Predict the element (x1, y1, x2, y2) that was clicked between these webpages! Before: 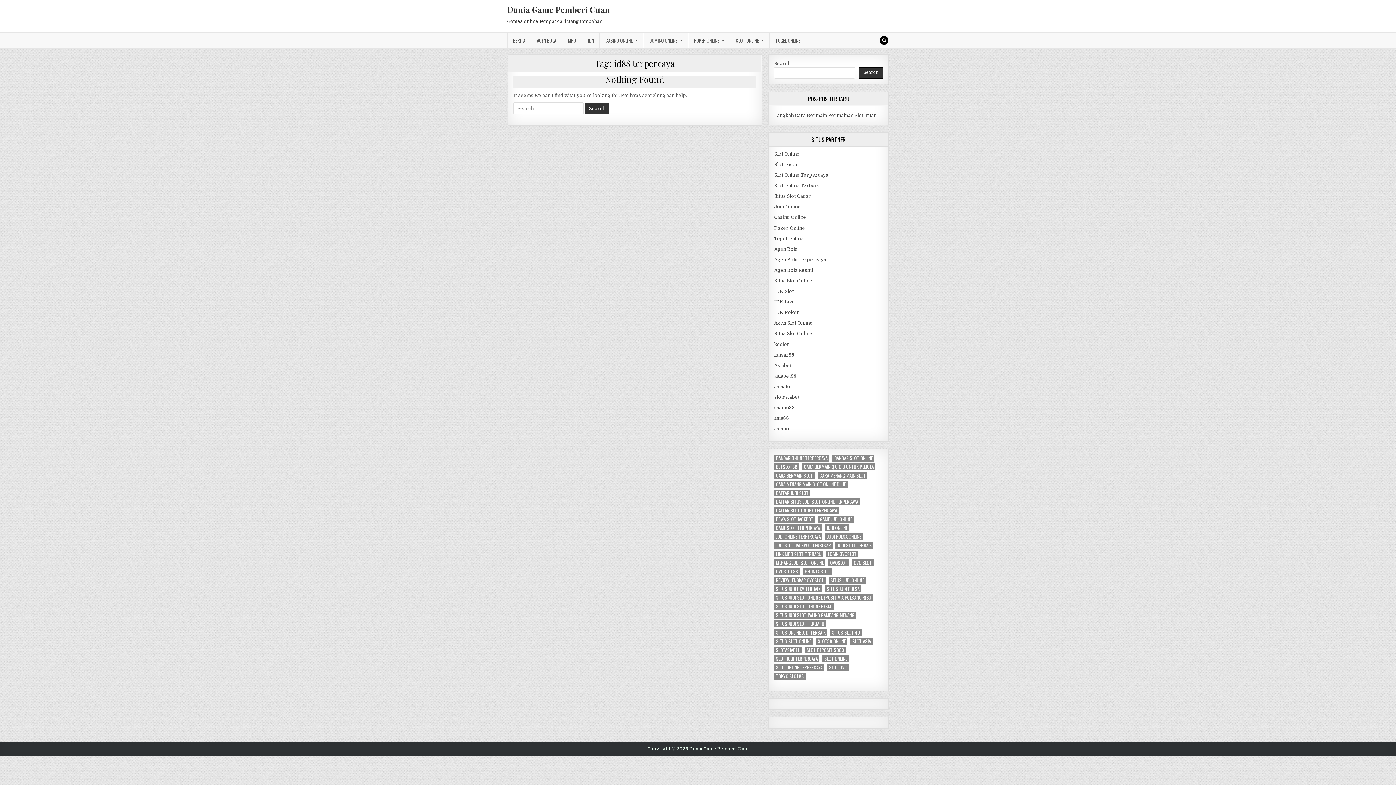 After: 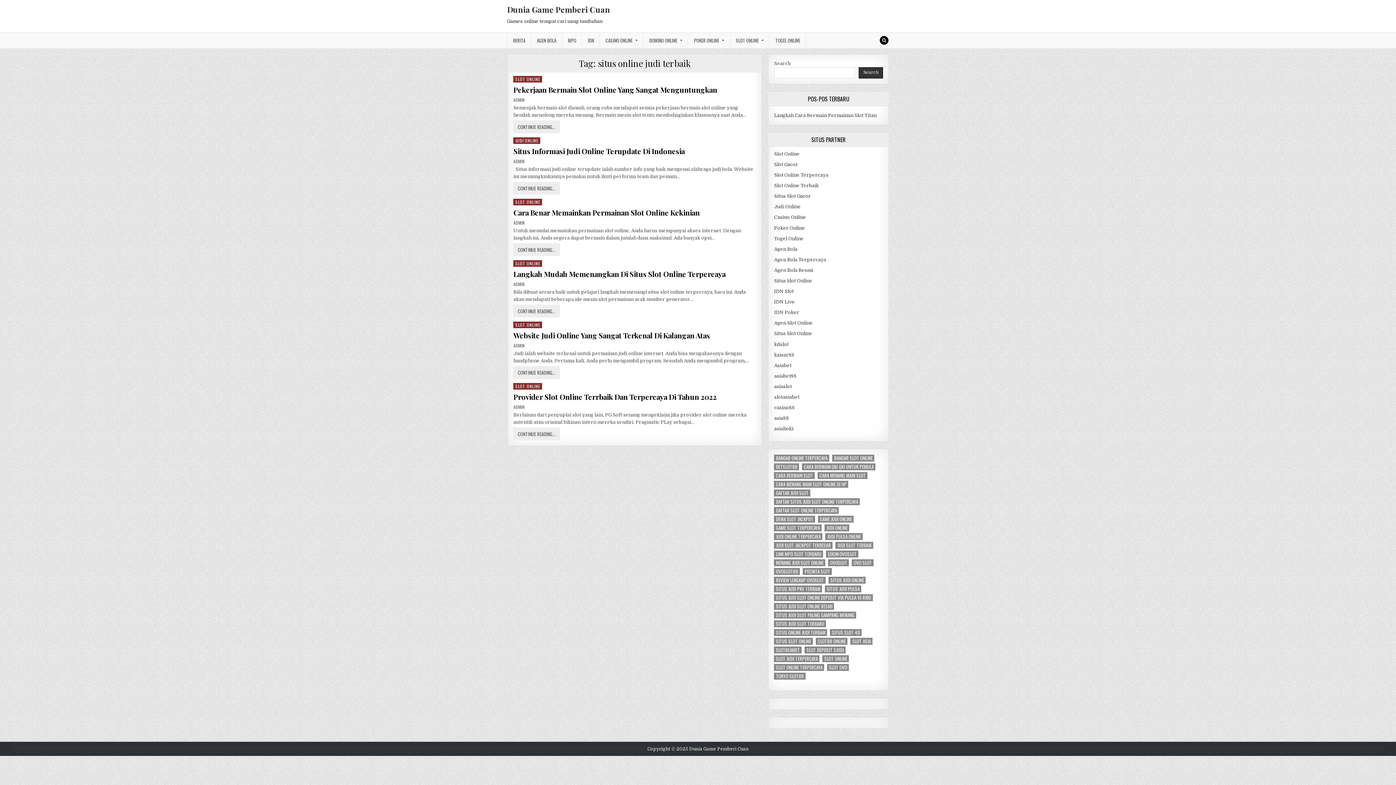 Action: bbox: (774, 629, 827, 636) label: situs online judi terbaik (6 items)